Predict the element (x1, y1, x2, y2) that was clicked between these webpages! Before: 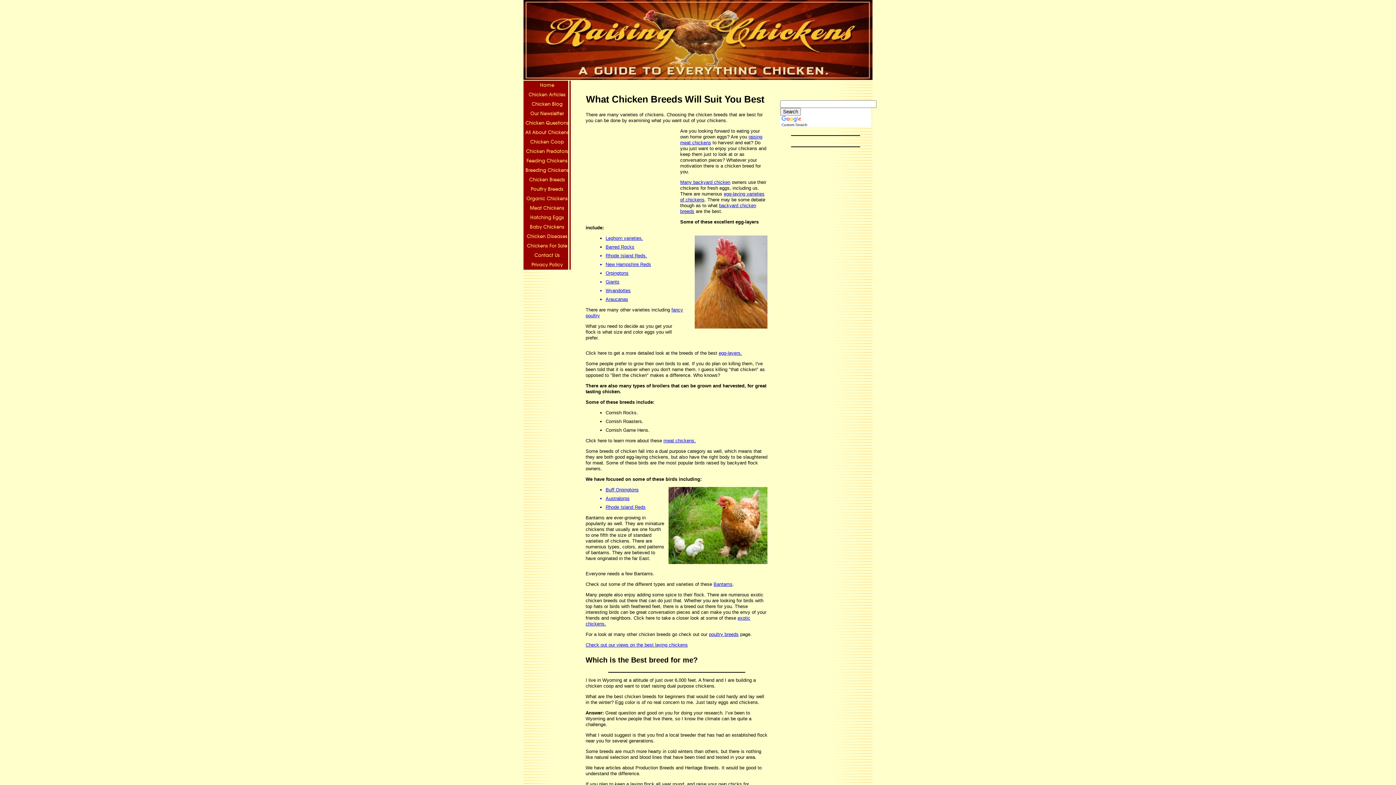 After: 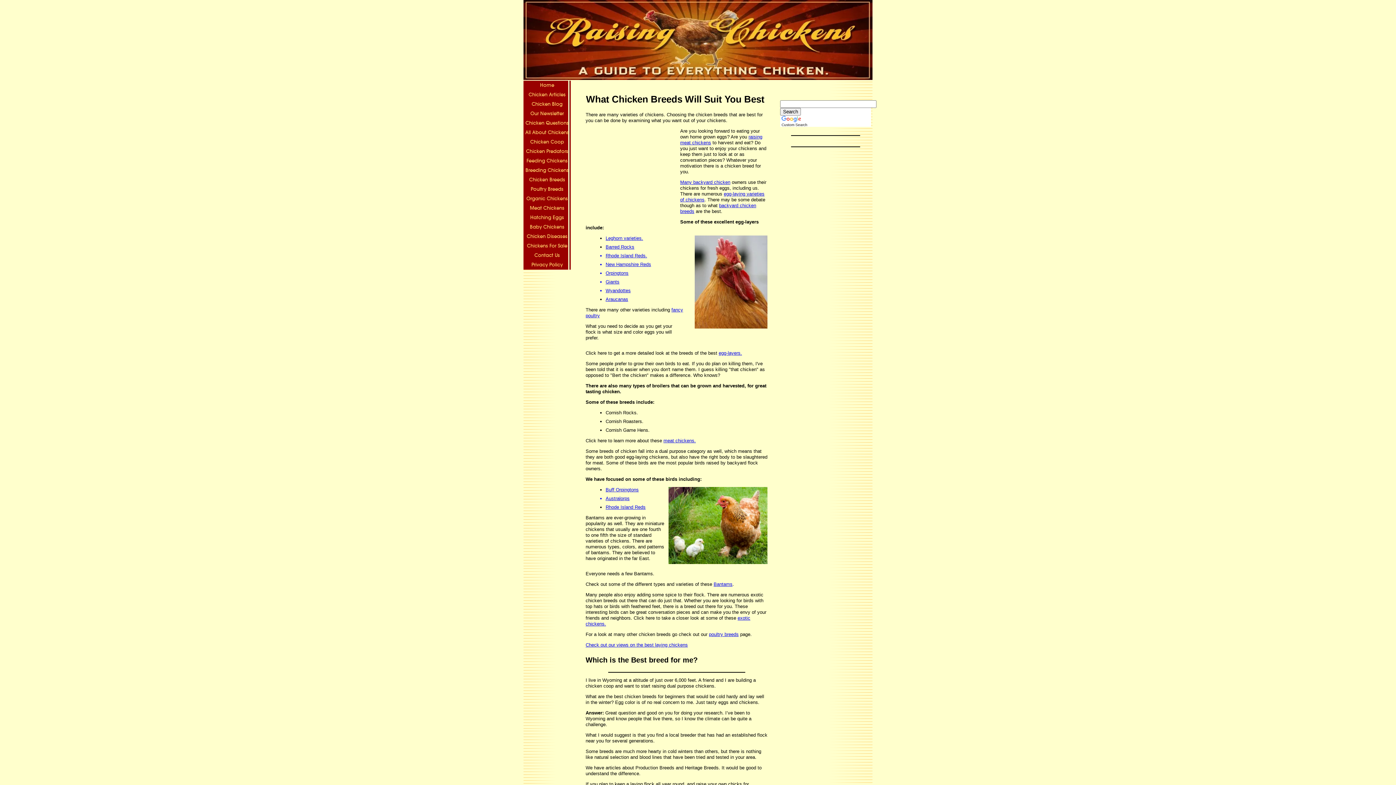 Action: label: Chicken Breeds bbox: (523, 175, 570, 184)